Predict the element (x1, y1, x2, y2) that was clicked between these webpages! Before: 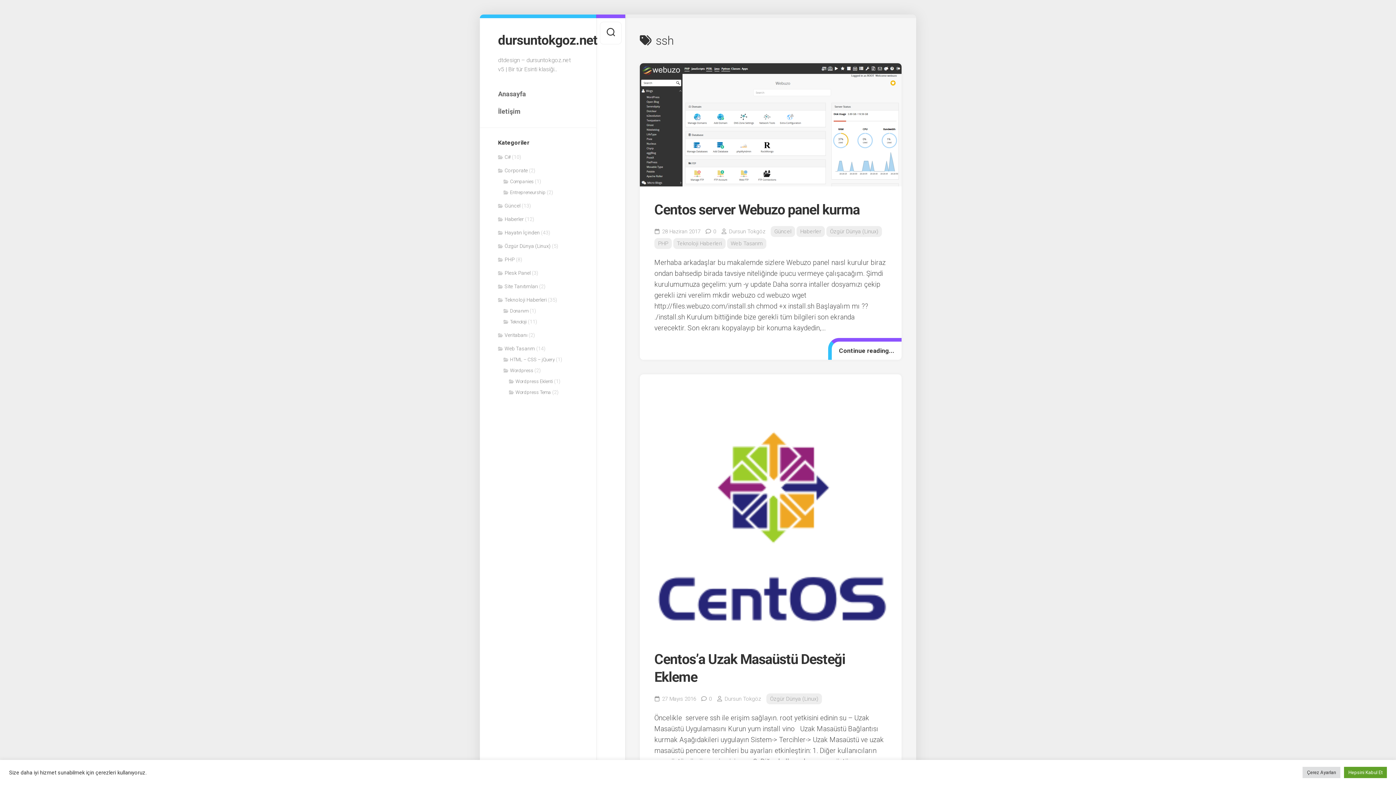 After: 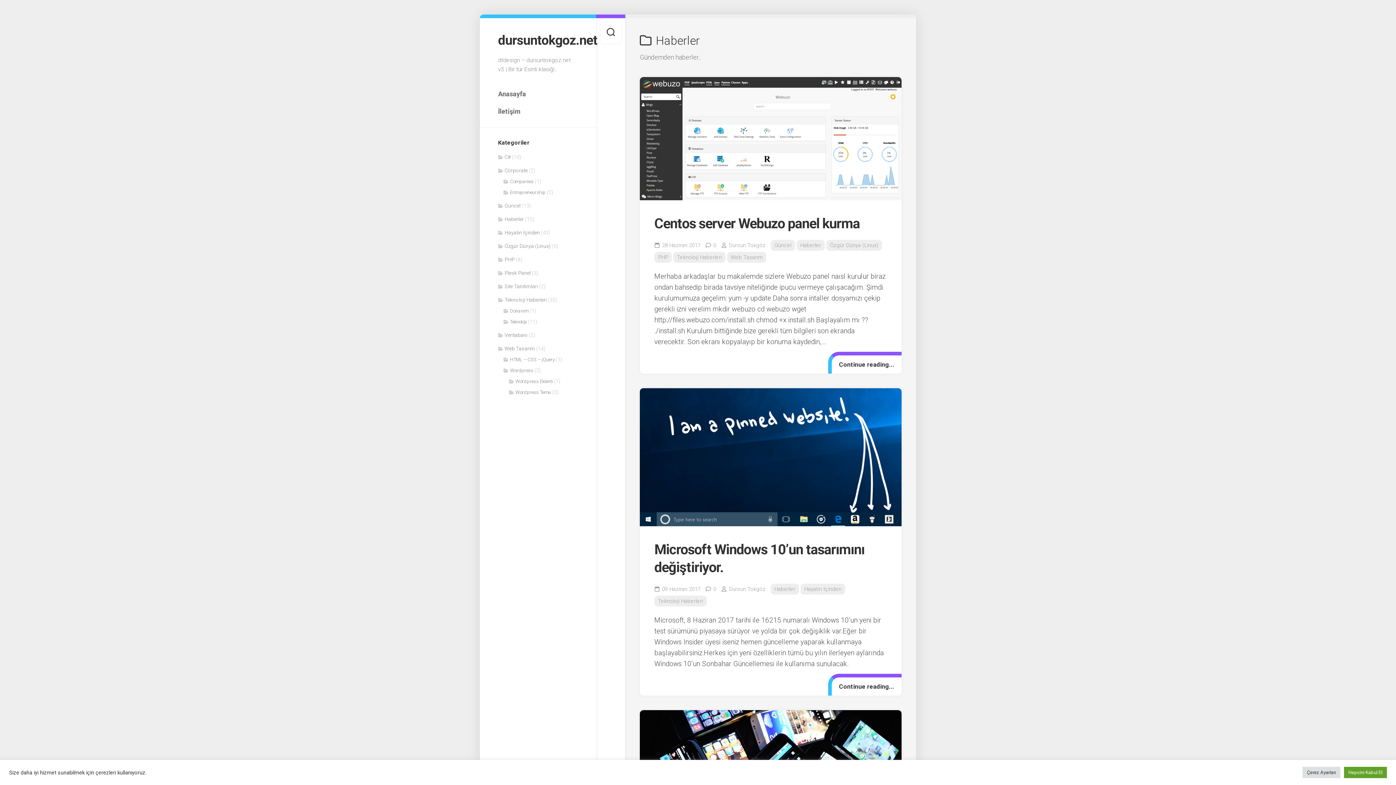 Action: label: Haberler bbox: (796, 226, 825, 237)